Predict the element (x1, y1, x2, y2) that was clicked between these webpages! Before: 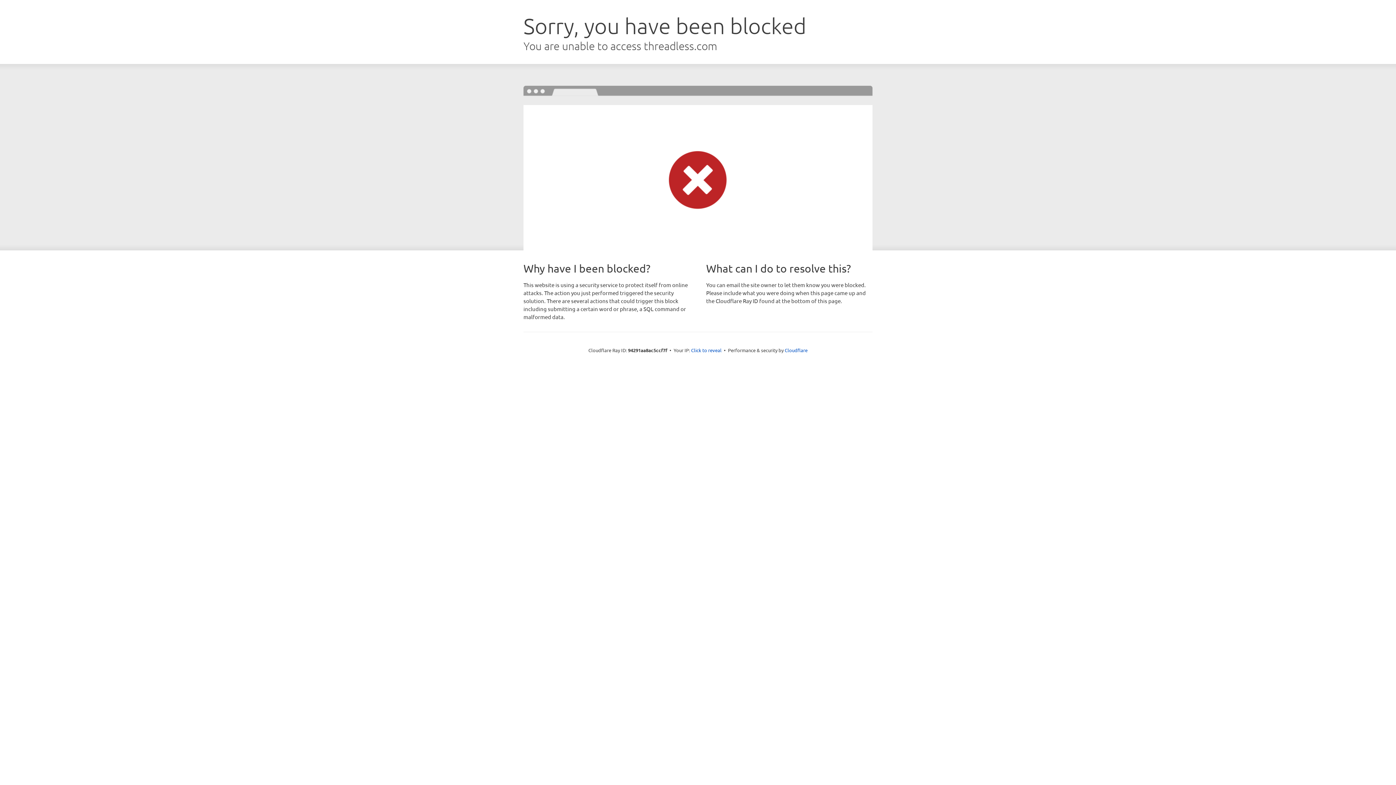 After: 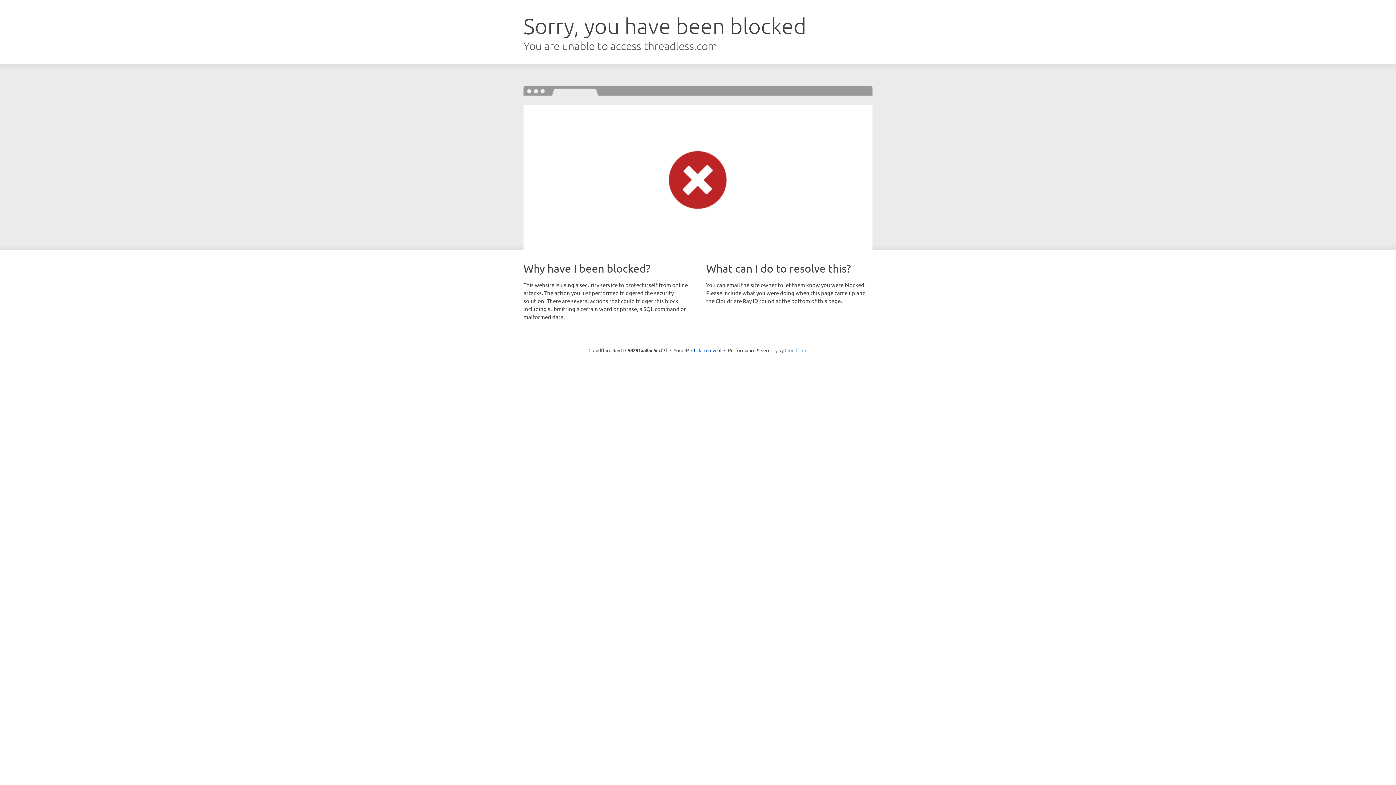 Action: bbox: (784, 347, 807, 353) label: Cloudflare